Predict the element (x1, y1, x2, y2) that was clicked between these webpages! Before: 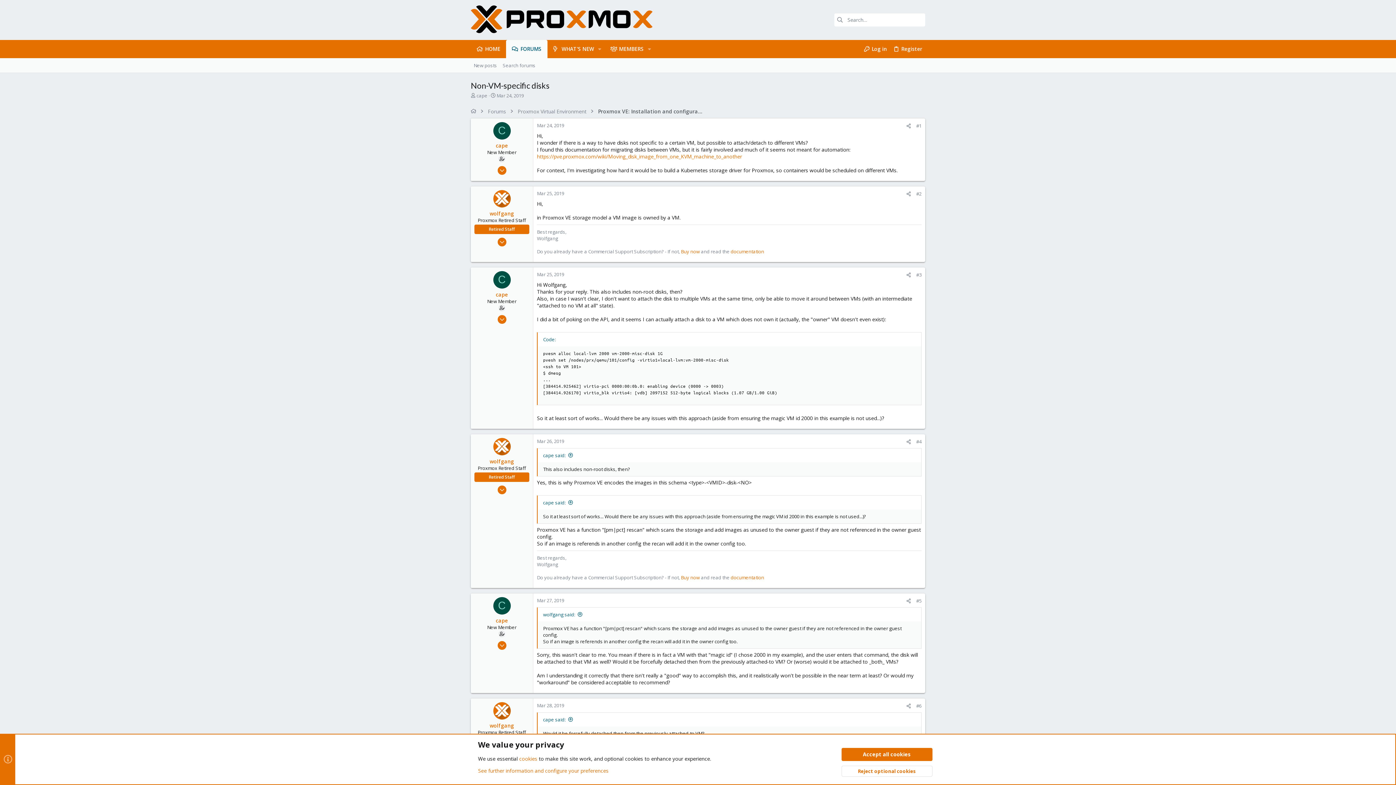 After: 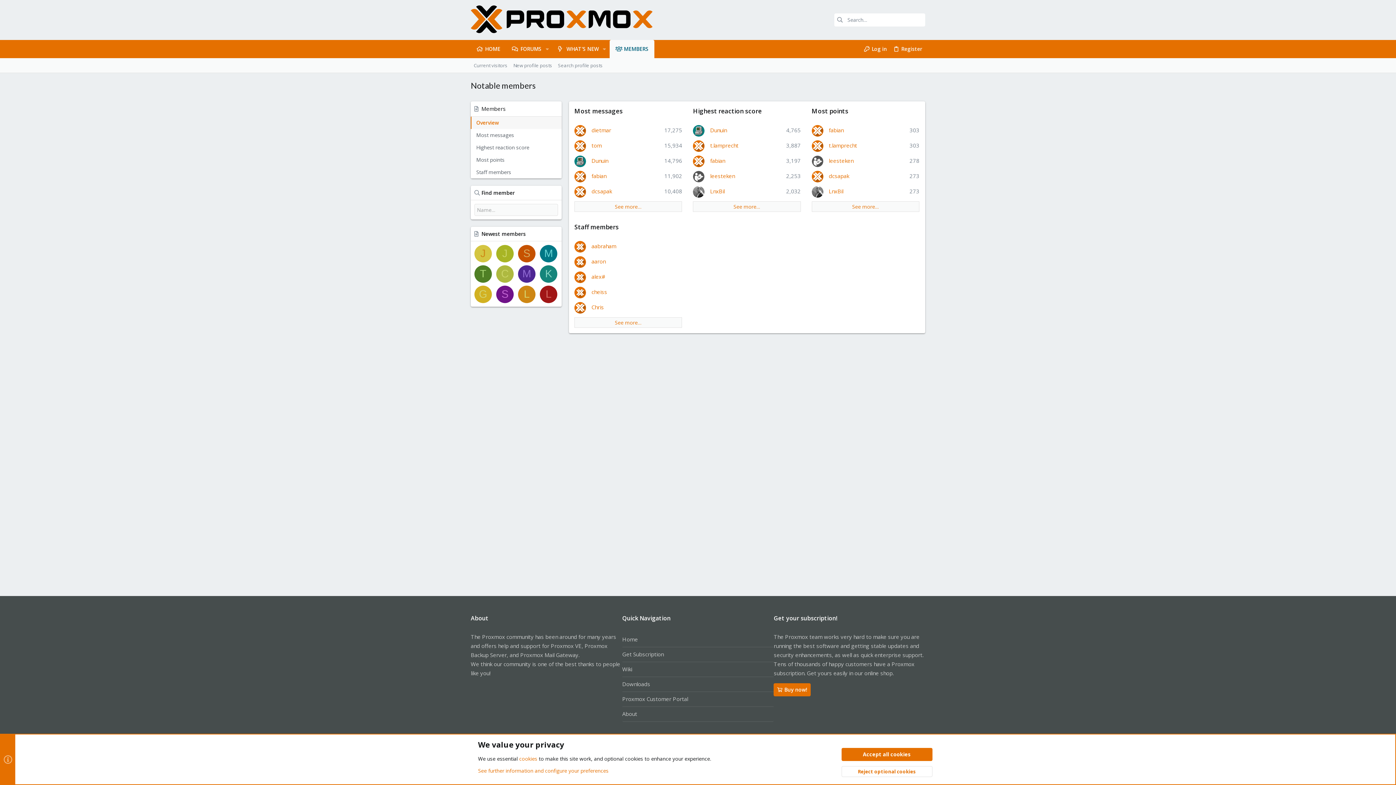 Action: label: MEMBERS bbox: (604, 39, 644, 58)